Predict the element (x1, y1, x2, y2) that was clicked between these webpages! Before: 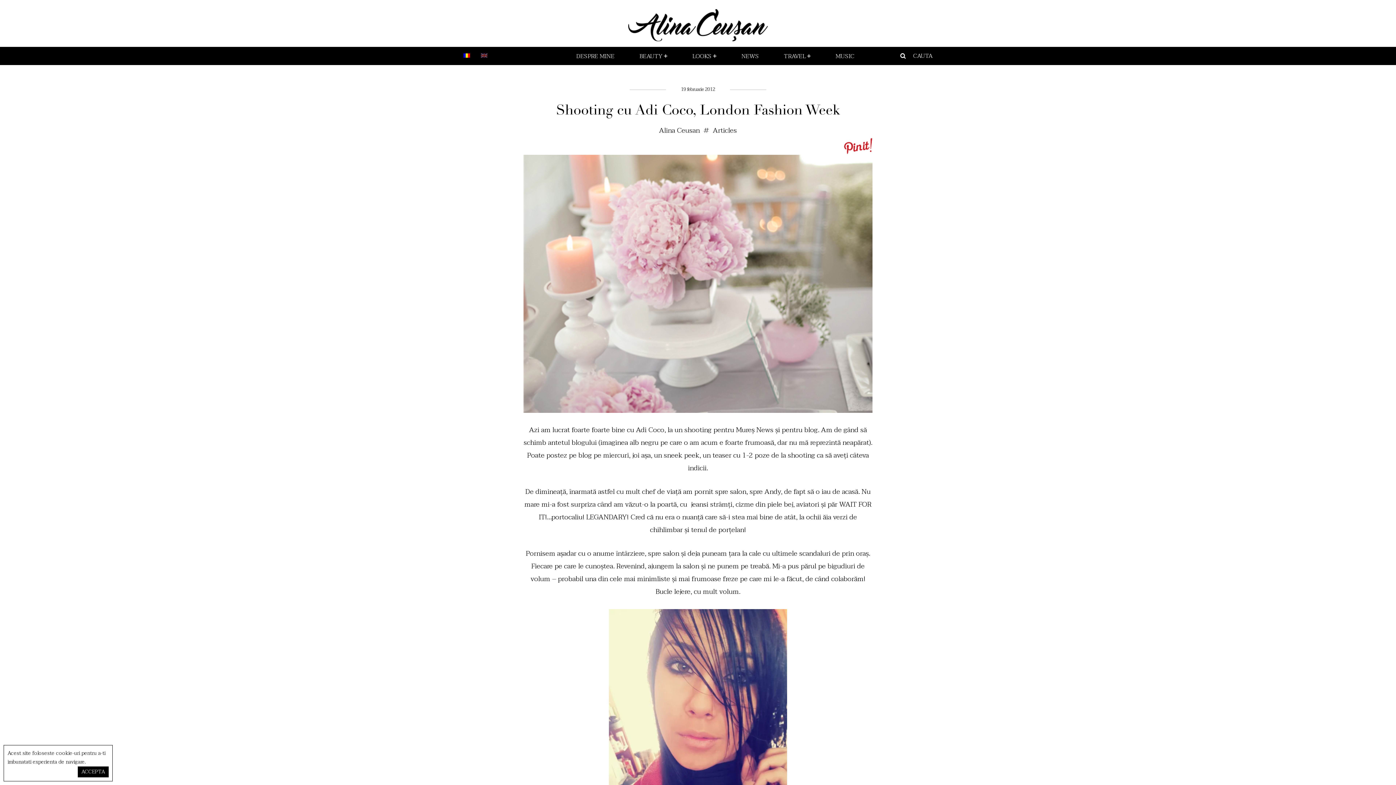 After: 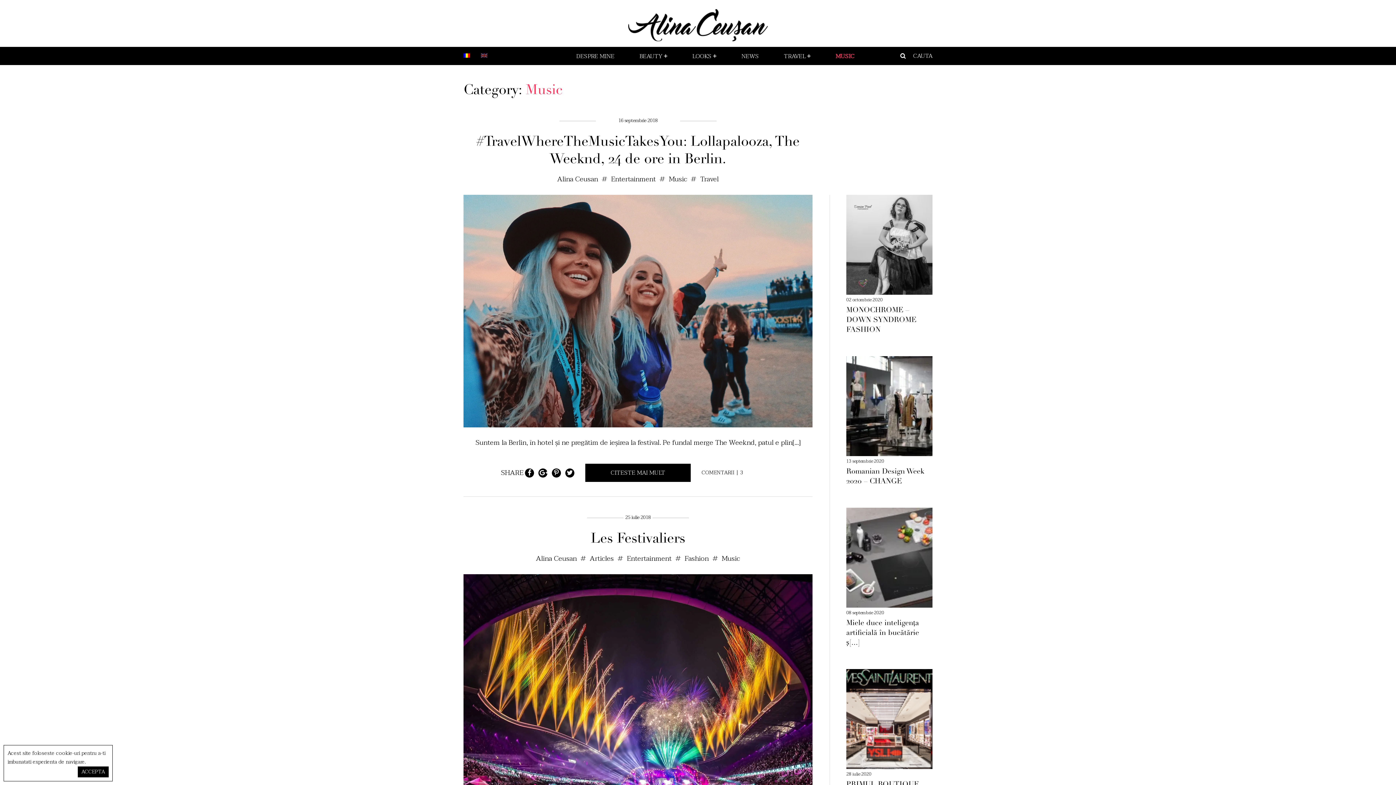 Action: label: MUSIC bbox: (830, 47, 854, 65)